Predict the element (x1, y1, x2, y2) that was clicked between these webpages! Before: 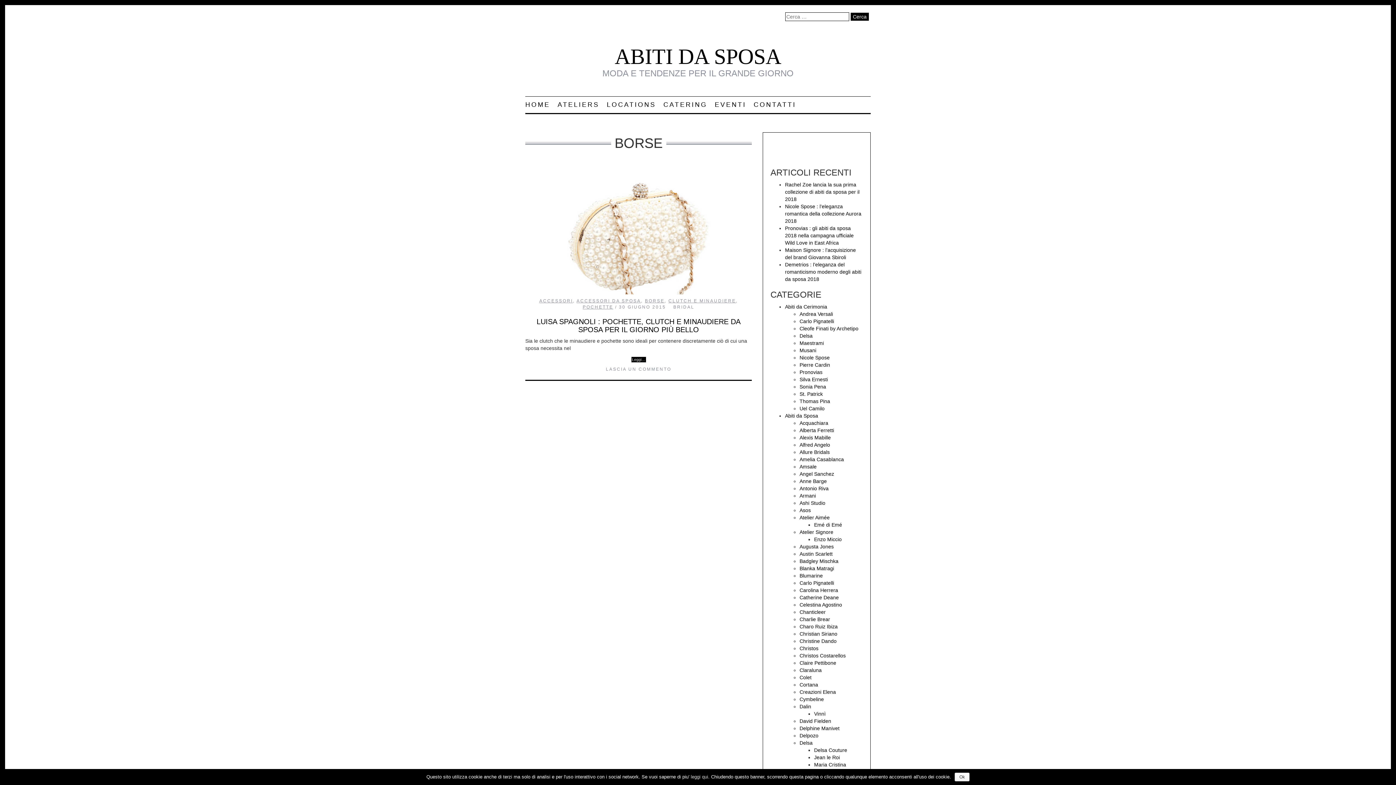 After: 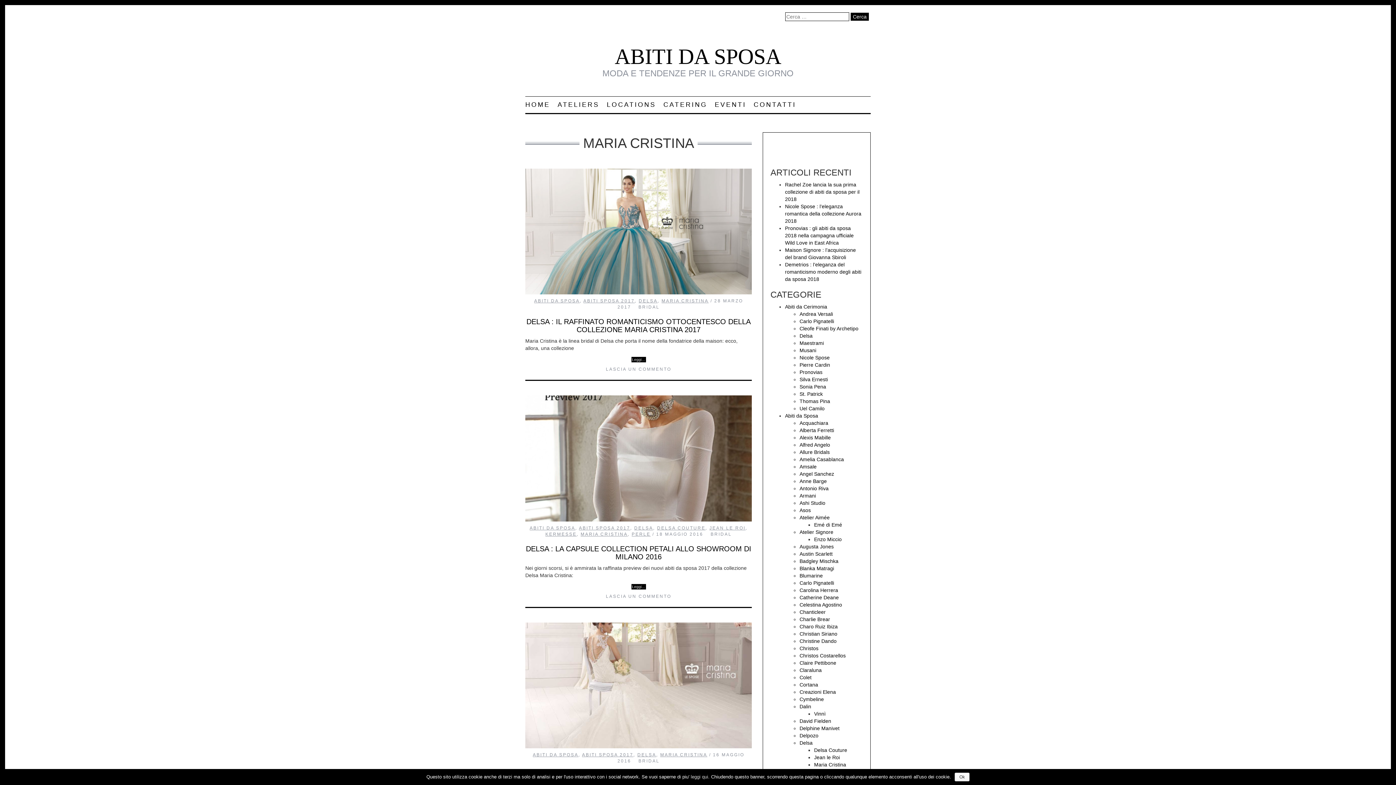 Action: bbox: (814, 762, 846, 768) label: Maria Cristina